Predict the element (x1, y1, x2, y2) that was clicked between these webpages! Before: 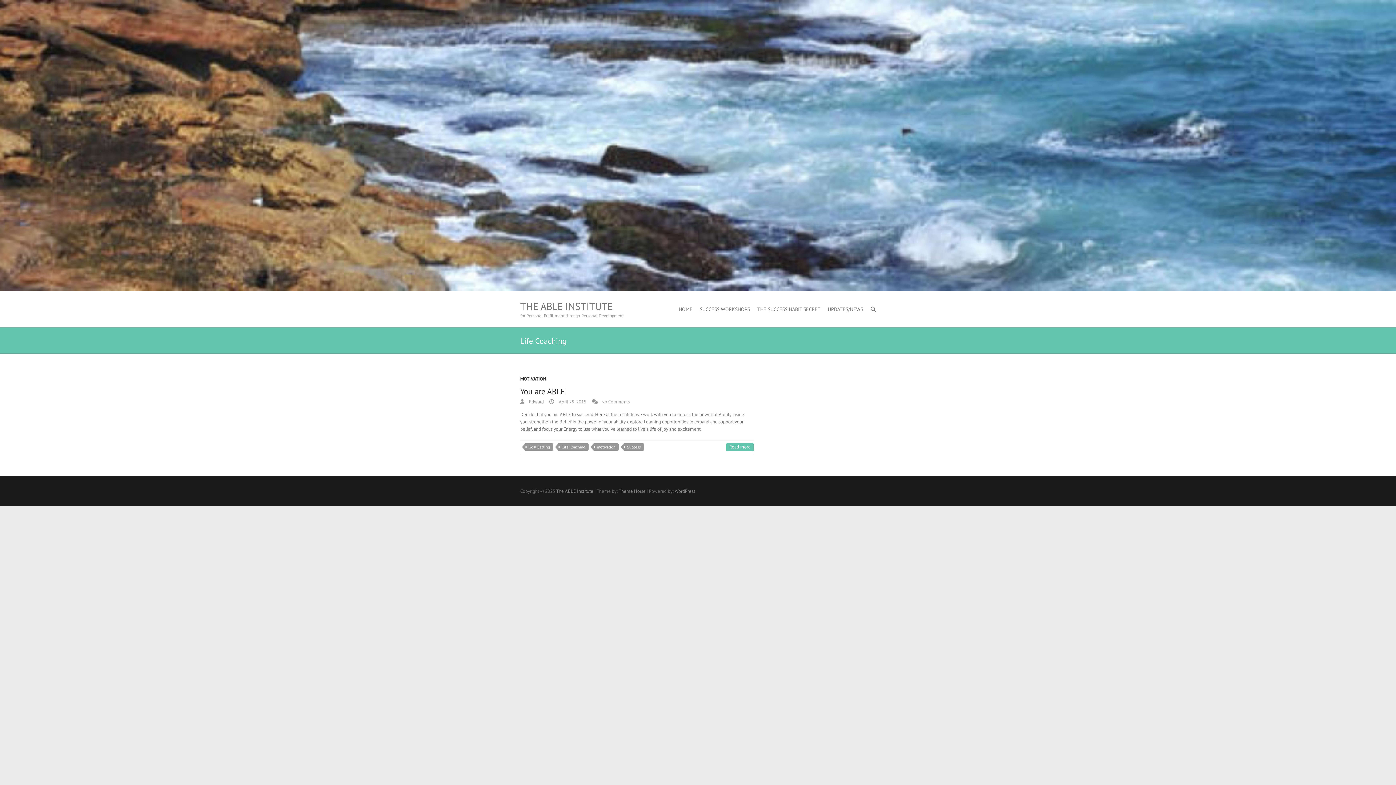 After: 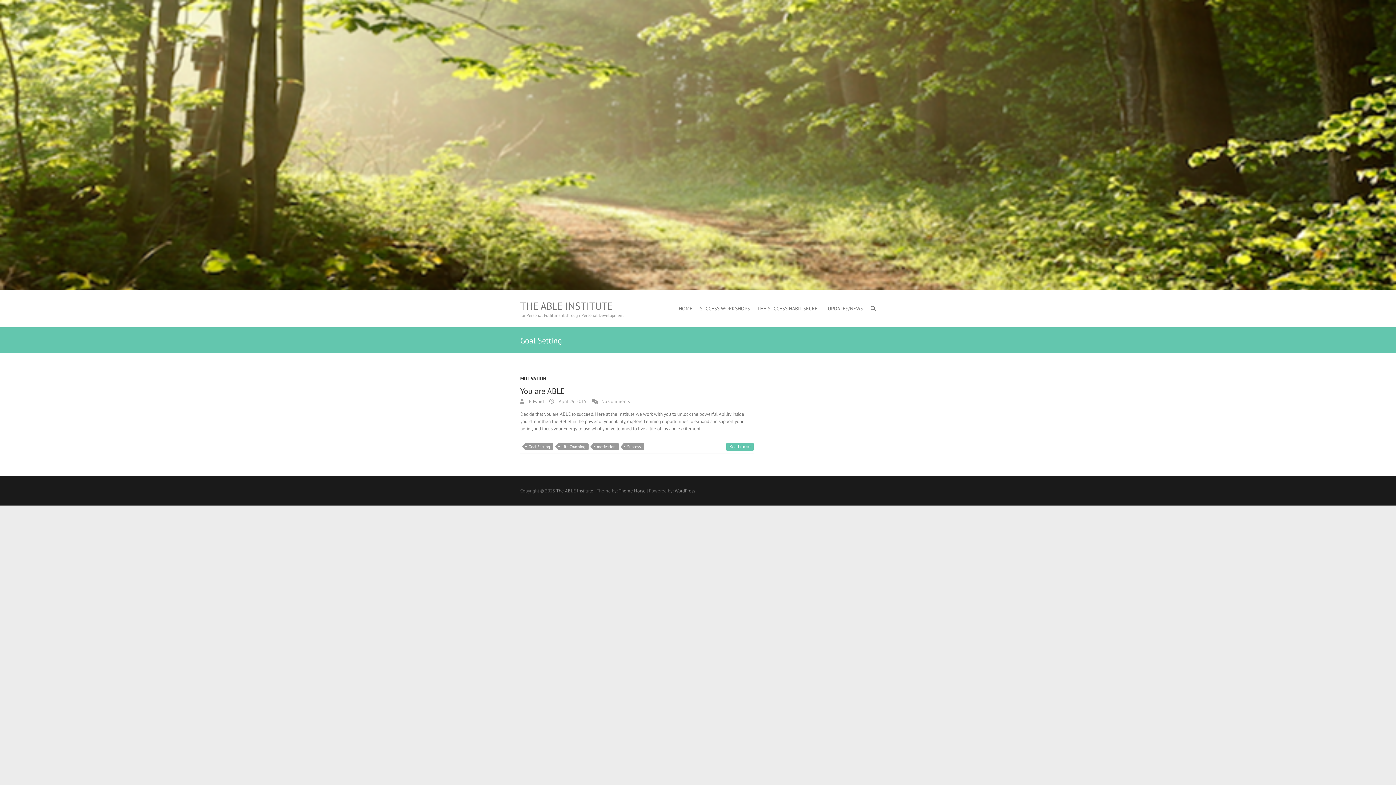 Action: bbox: (525, 443, 553, 450) label: Goal Setting